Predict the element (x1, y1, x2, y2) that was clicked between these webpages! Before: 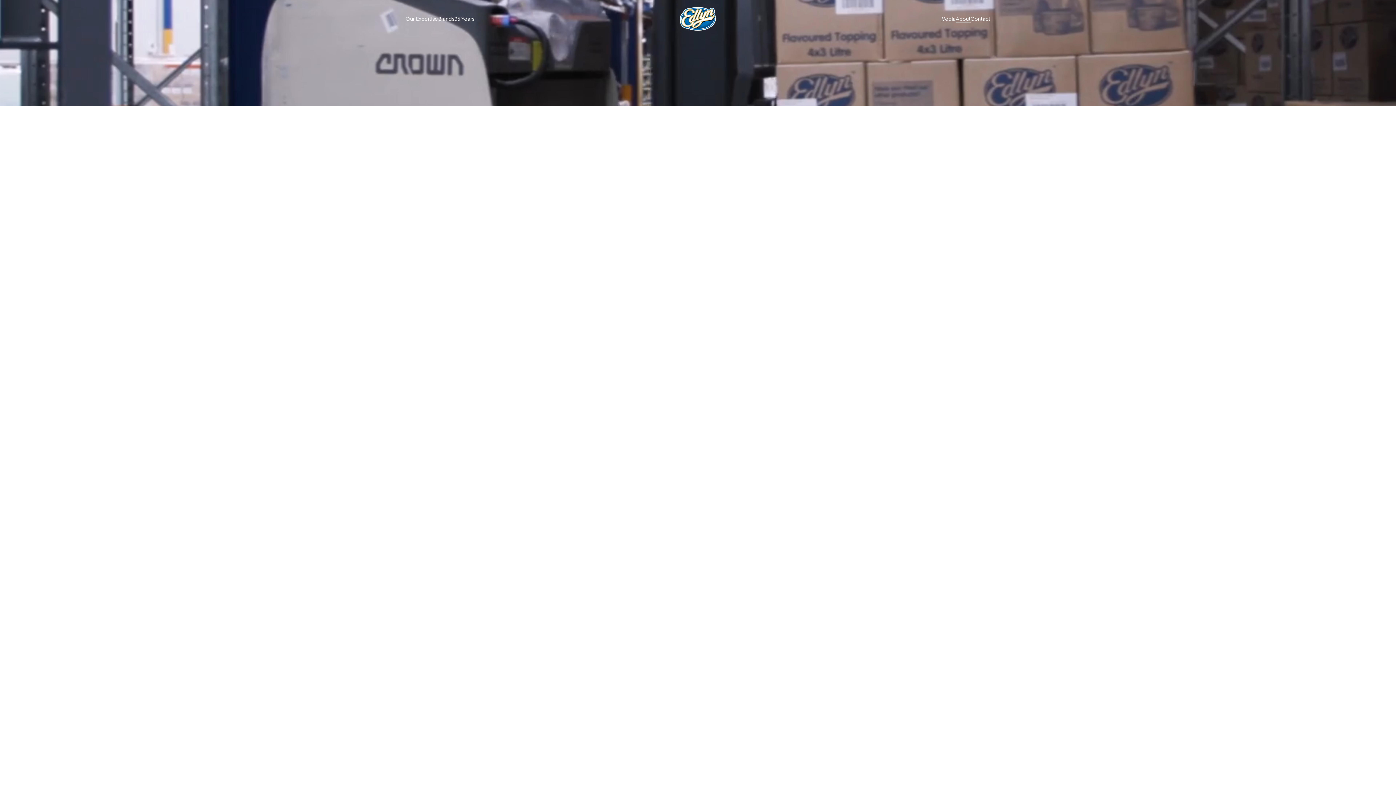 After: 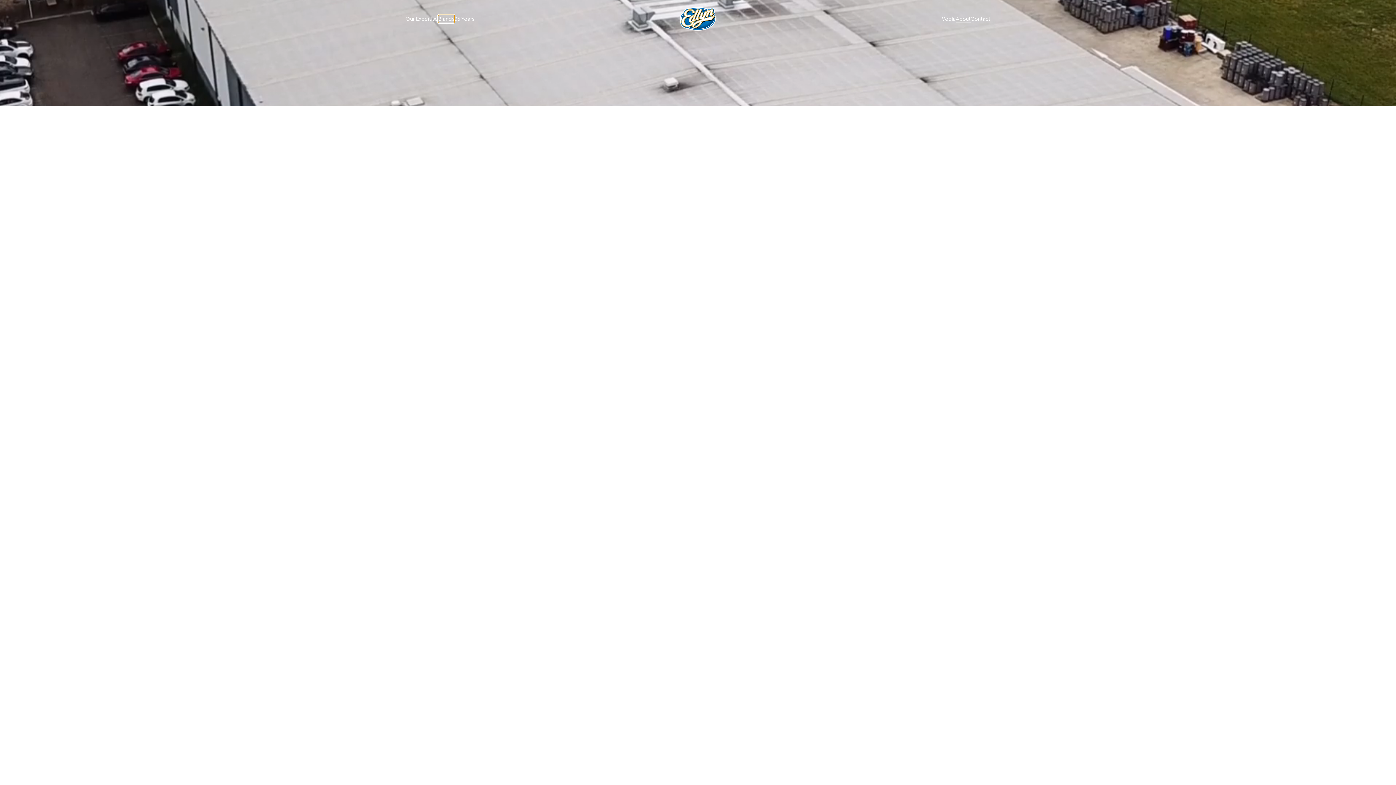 Action: bbox: (438, 14, 454, 22) label: Brands